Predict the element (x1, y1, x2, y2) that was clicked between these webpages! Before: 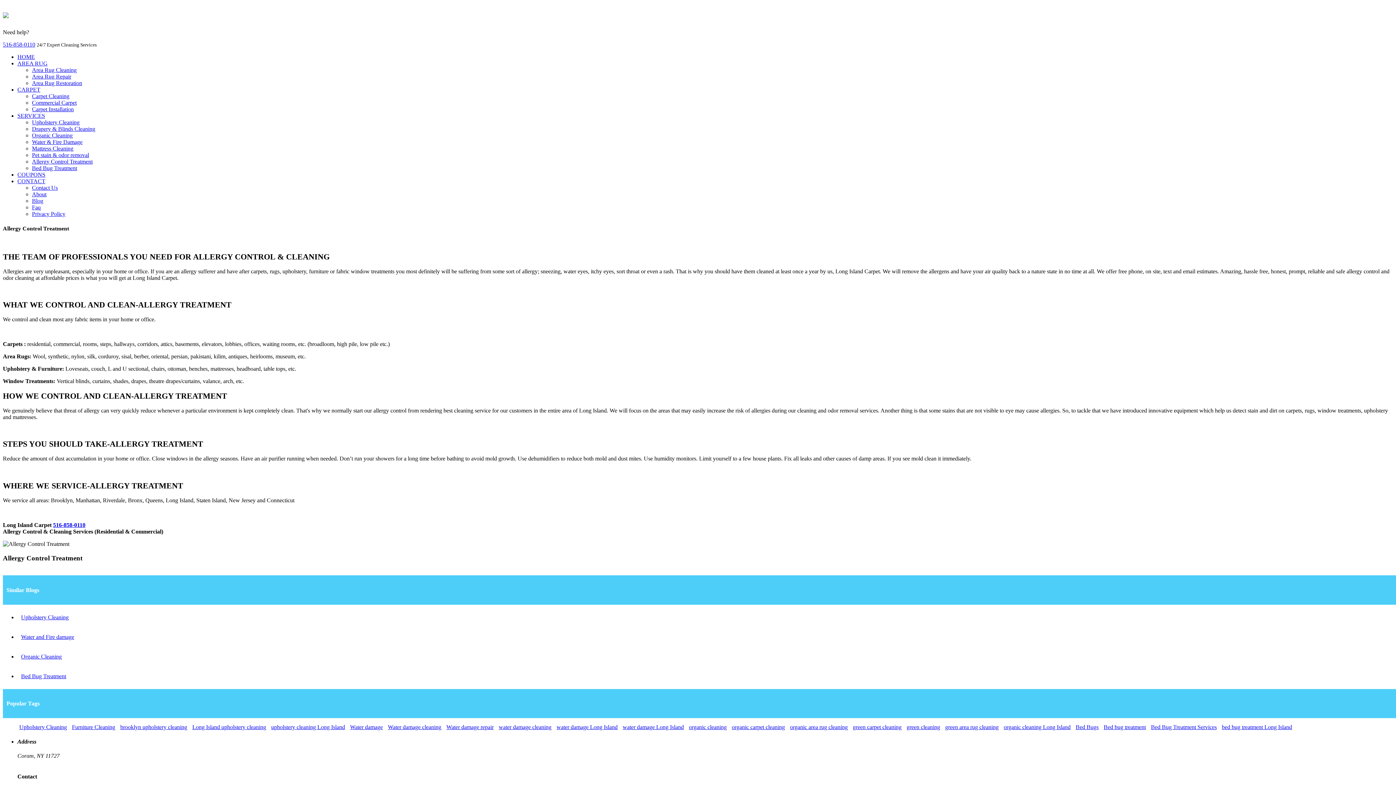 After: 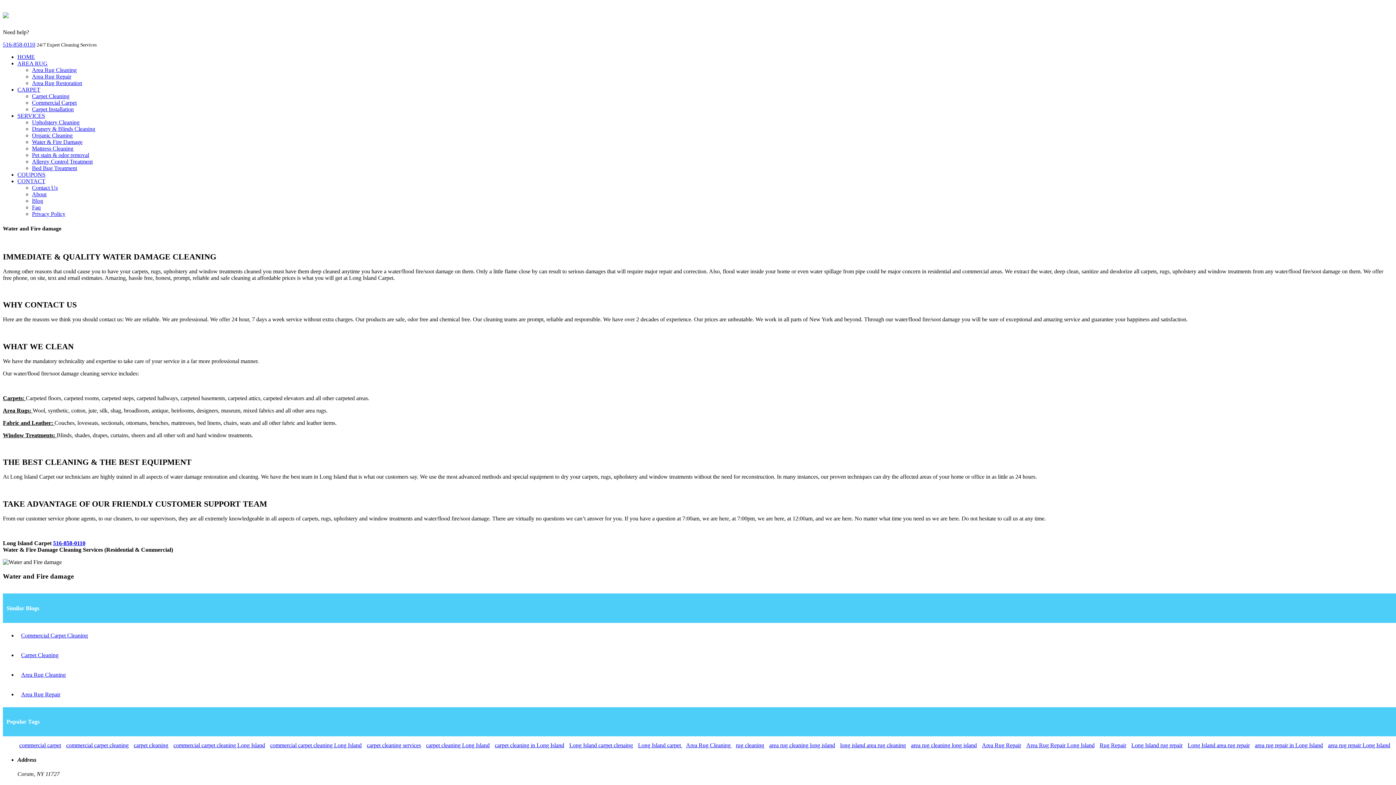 Action: bbox: (622, 724, 684, 730) label: water damage Long Island